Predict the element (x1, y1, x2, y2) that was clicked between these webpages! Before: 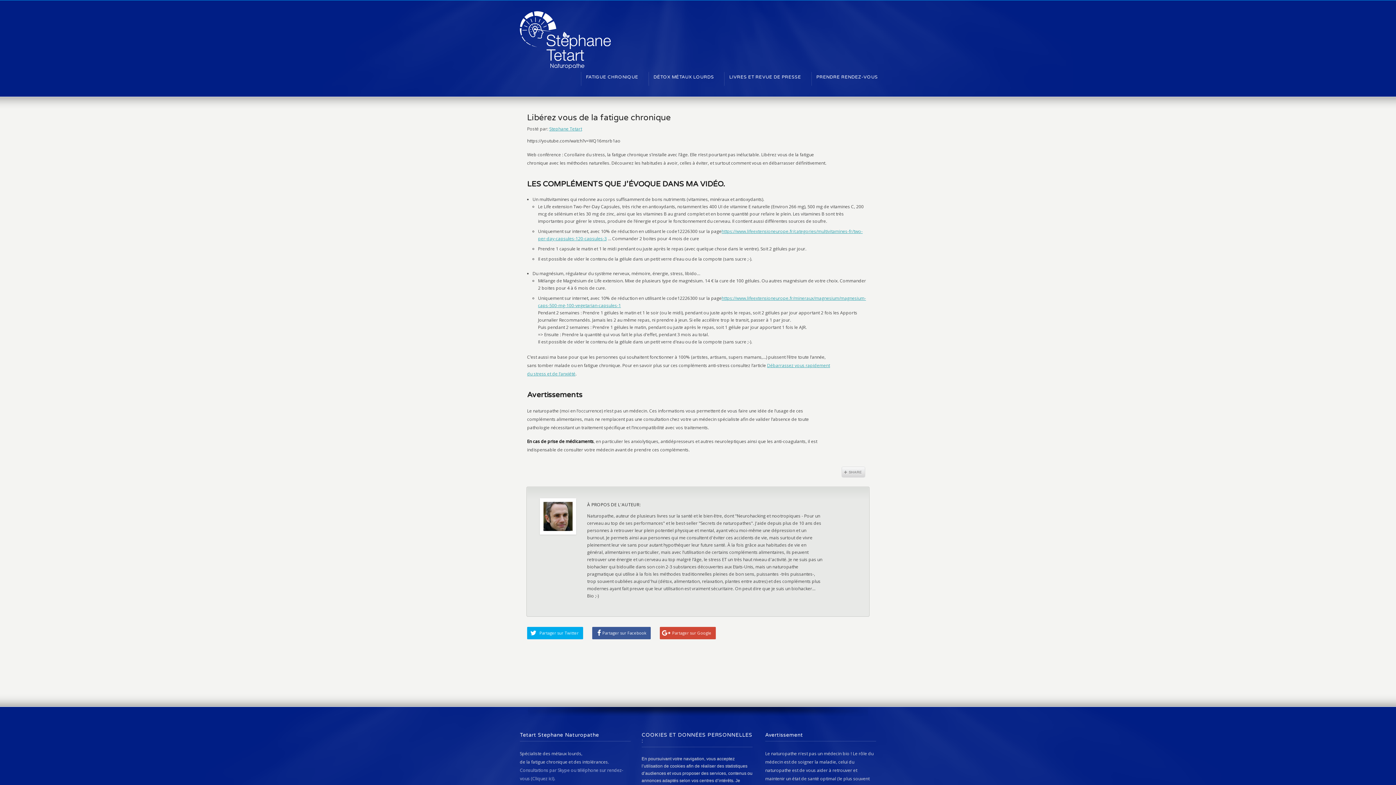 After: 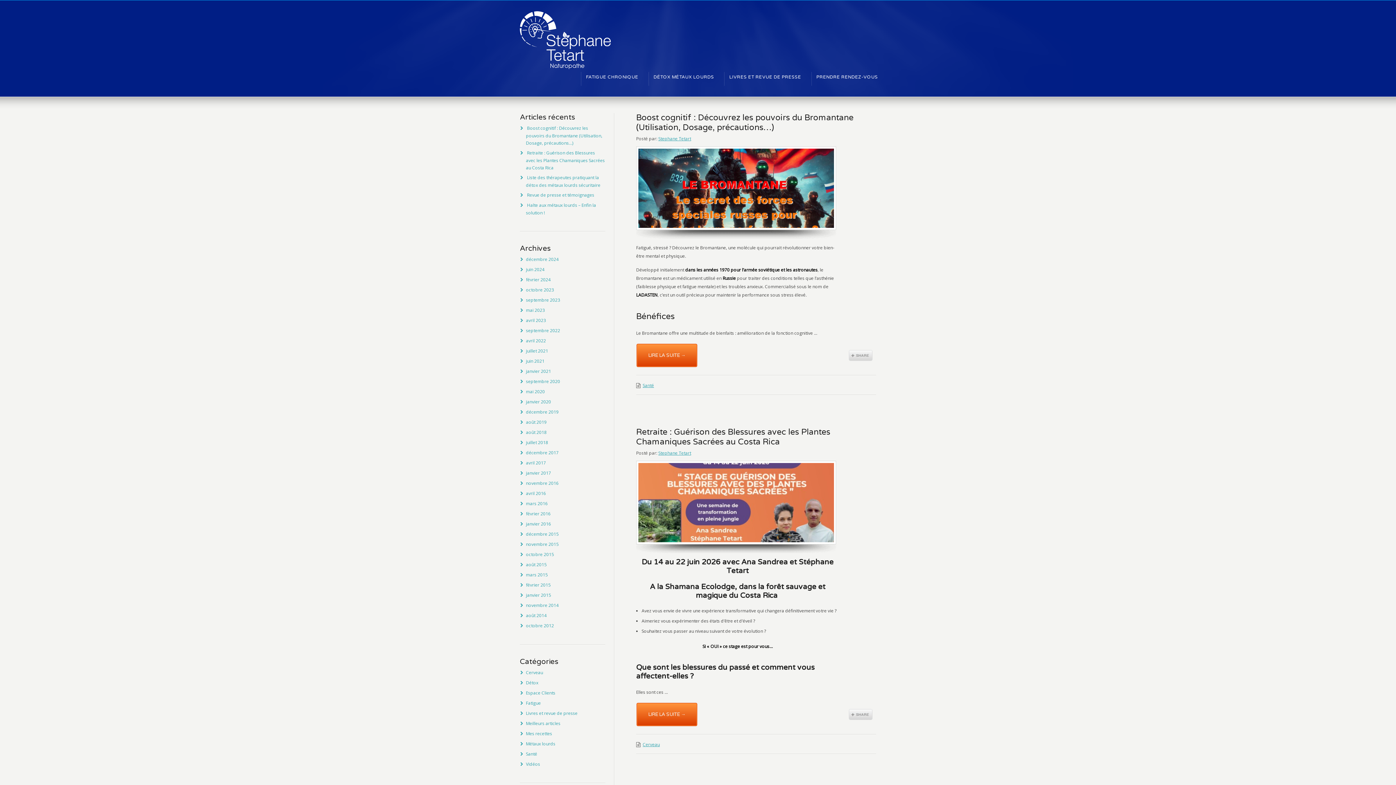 Action: label: Stephane Tetart bbox: (549, 125, 582, 132)